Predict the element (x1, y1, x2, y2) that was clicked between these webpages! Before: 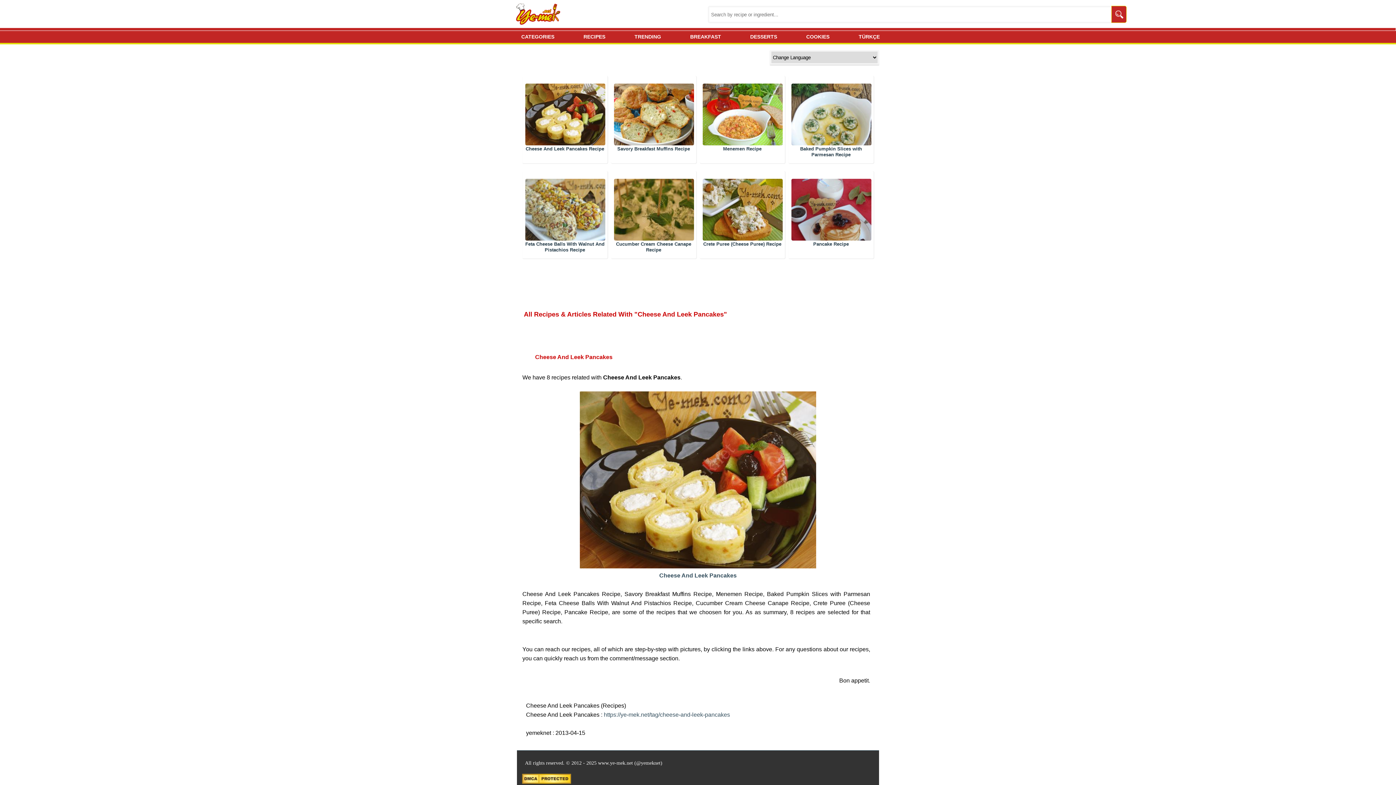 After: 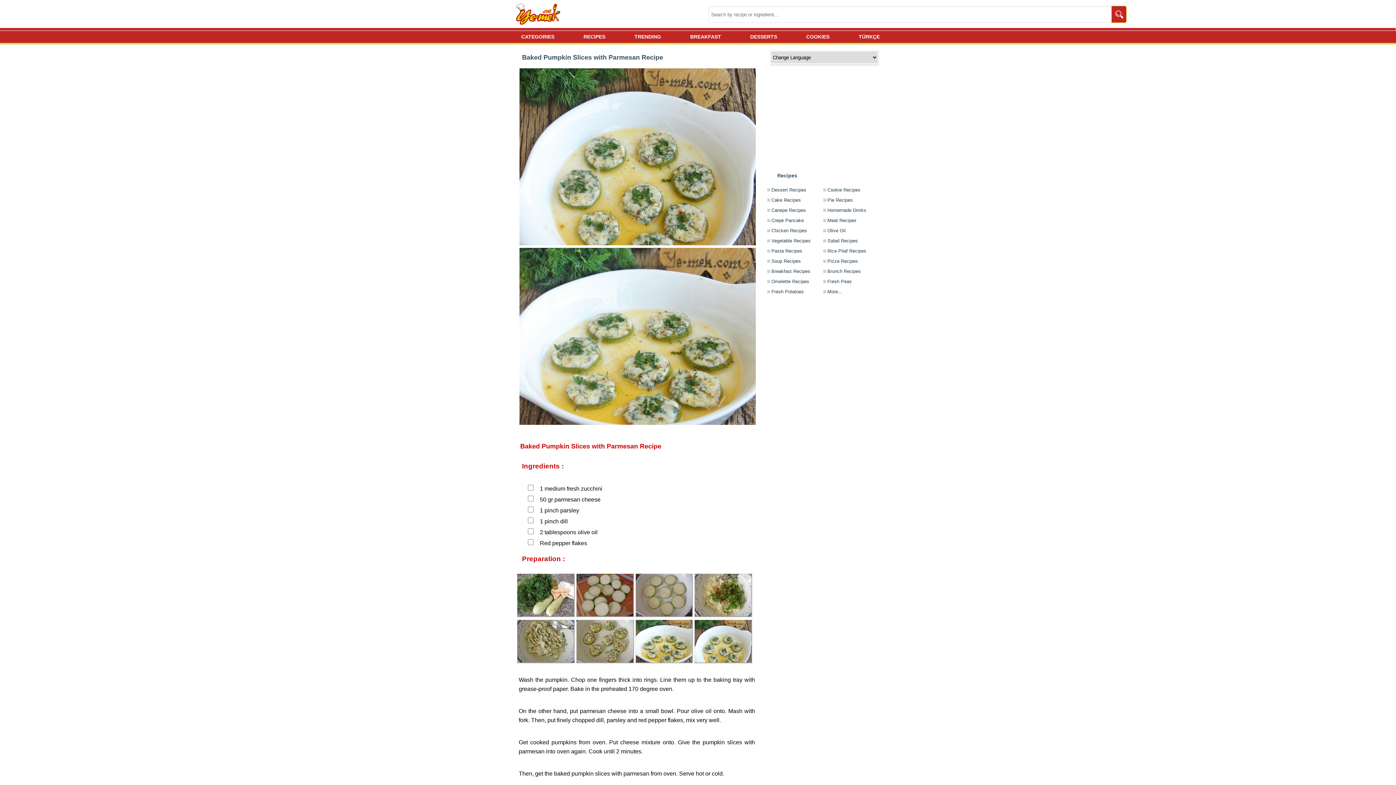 Action: label: Baked Pumpkin Slices with Parmesan Recipe bbox: (800, 146, 862, 157)